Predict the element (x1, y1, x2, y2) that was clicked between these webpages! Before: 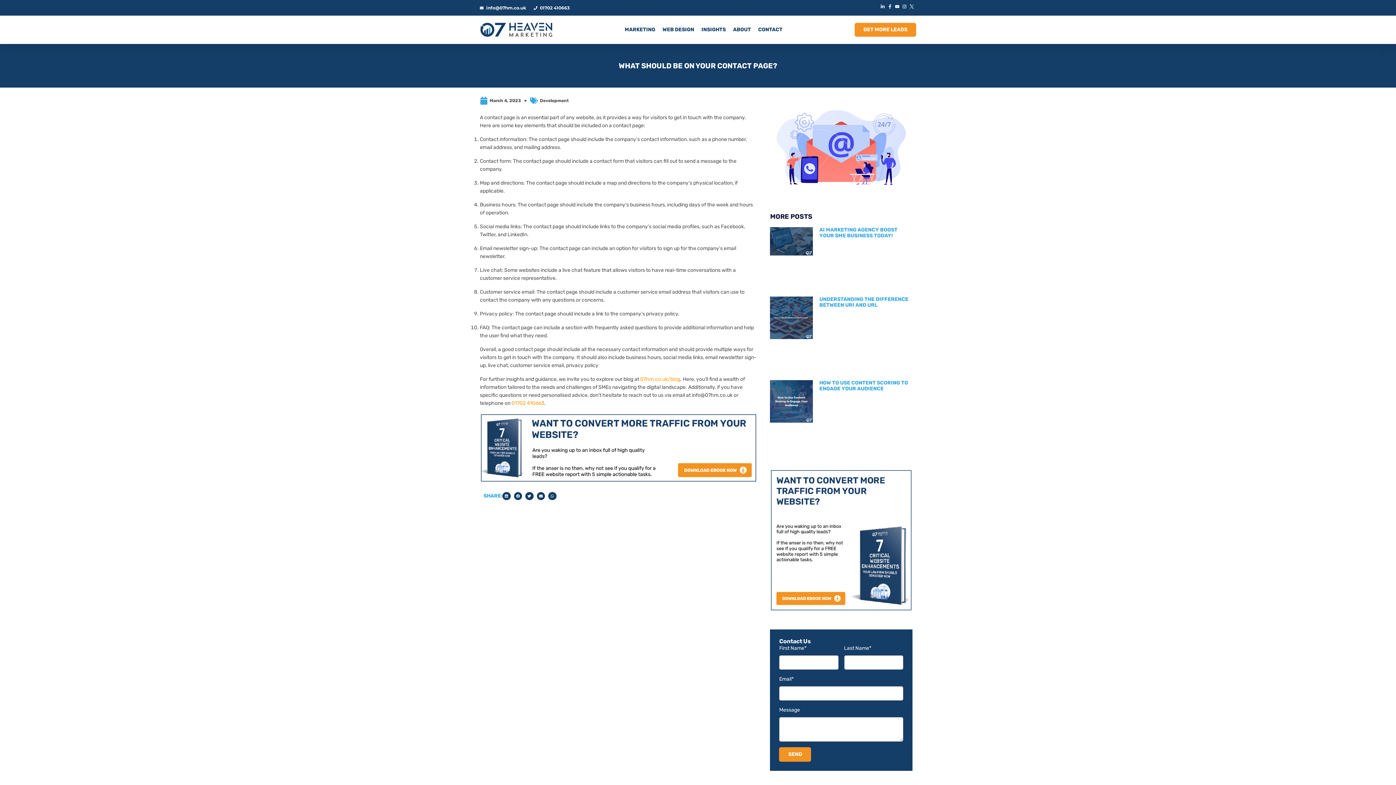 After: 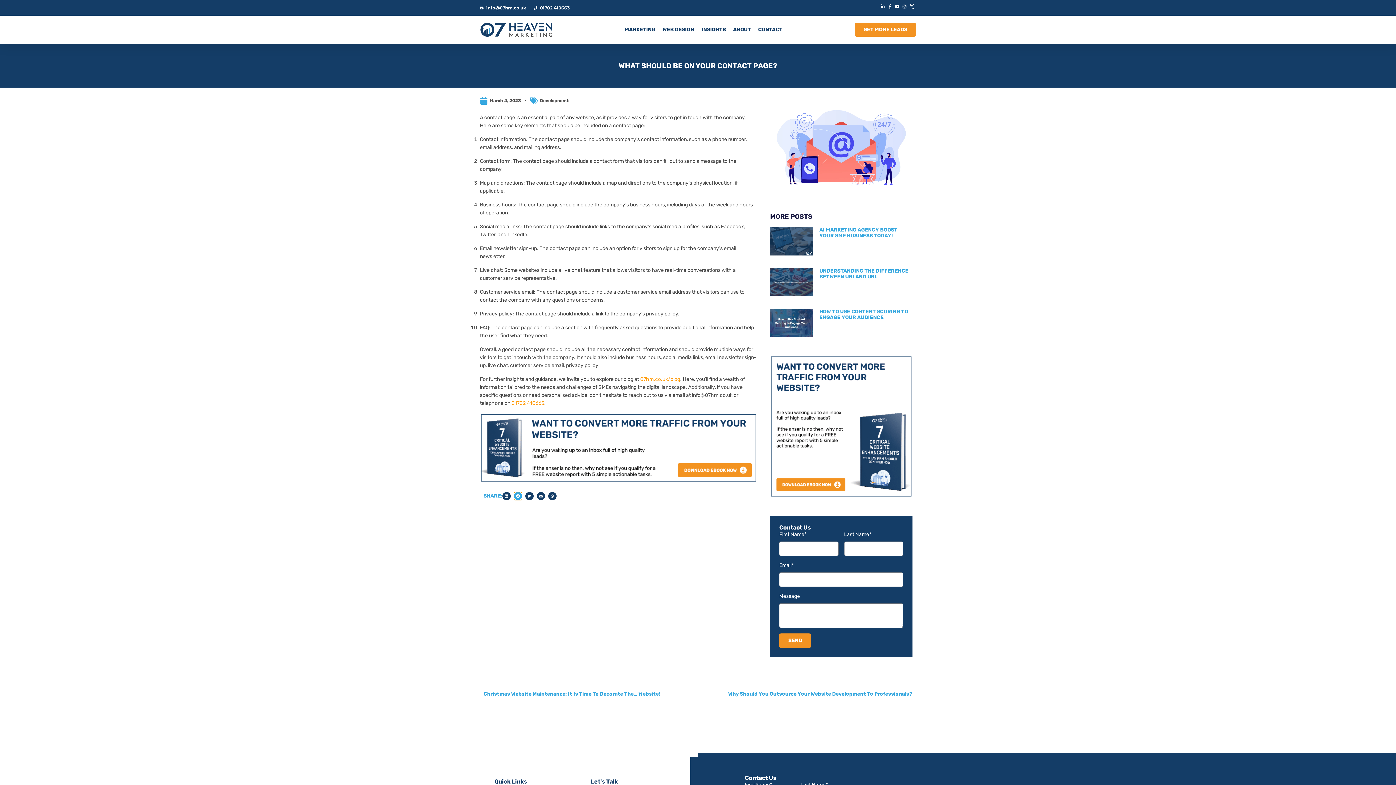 Action: label: Share on facebook bbox: (514, 492, 522, 500)